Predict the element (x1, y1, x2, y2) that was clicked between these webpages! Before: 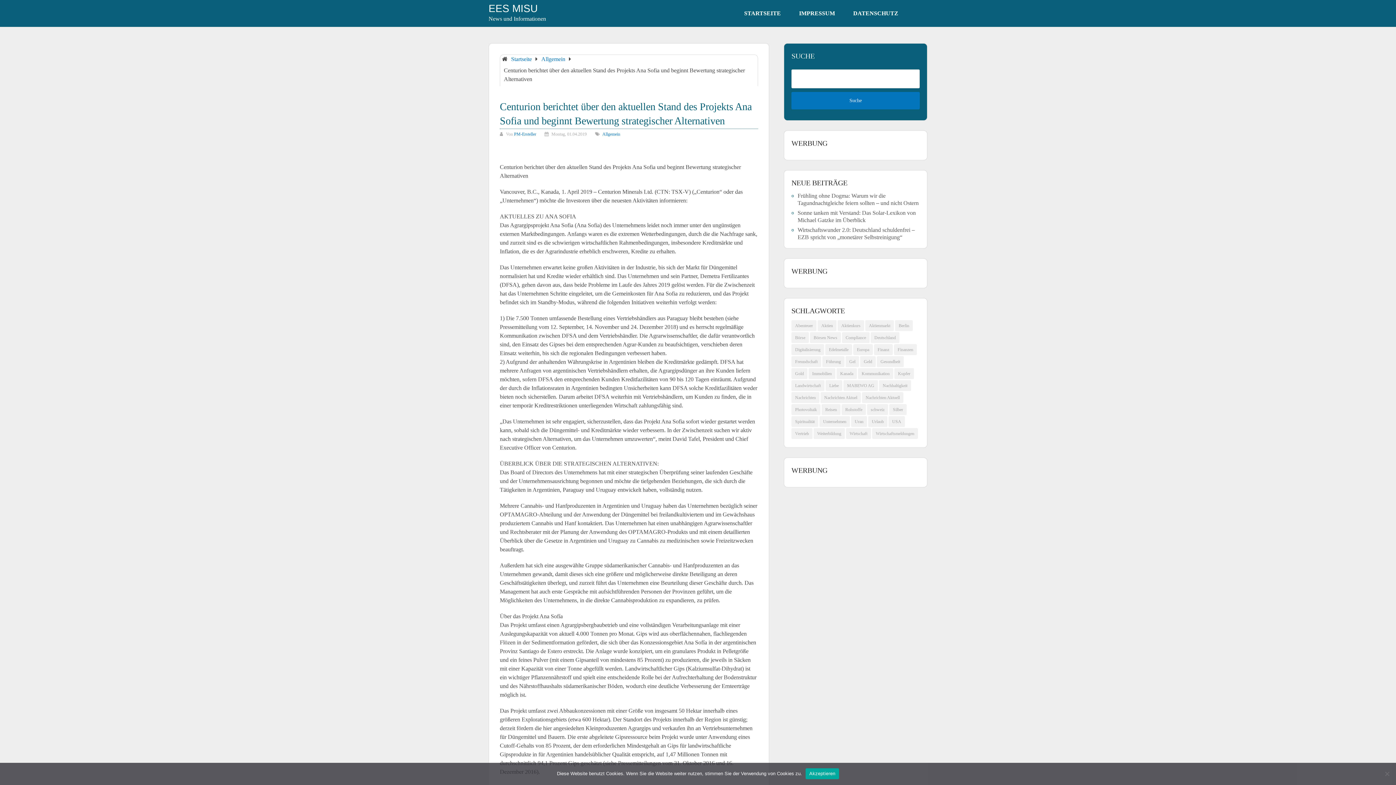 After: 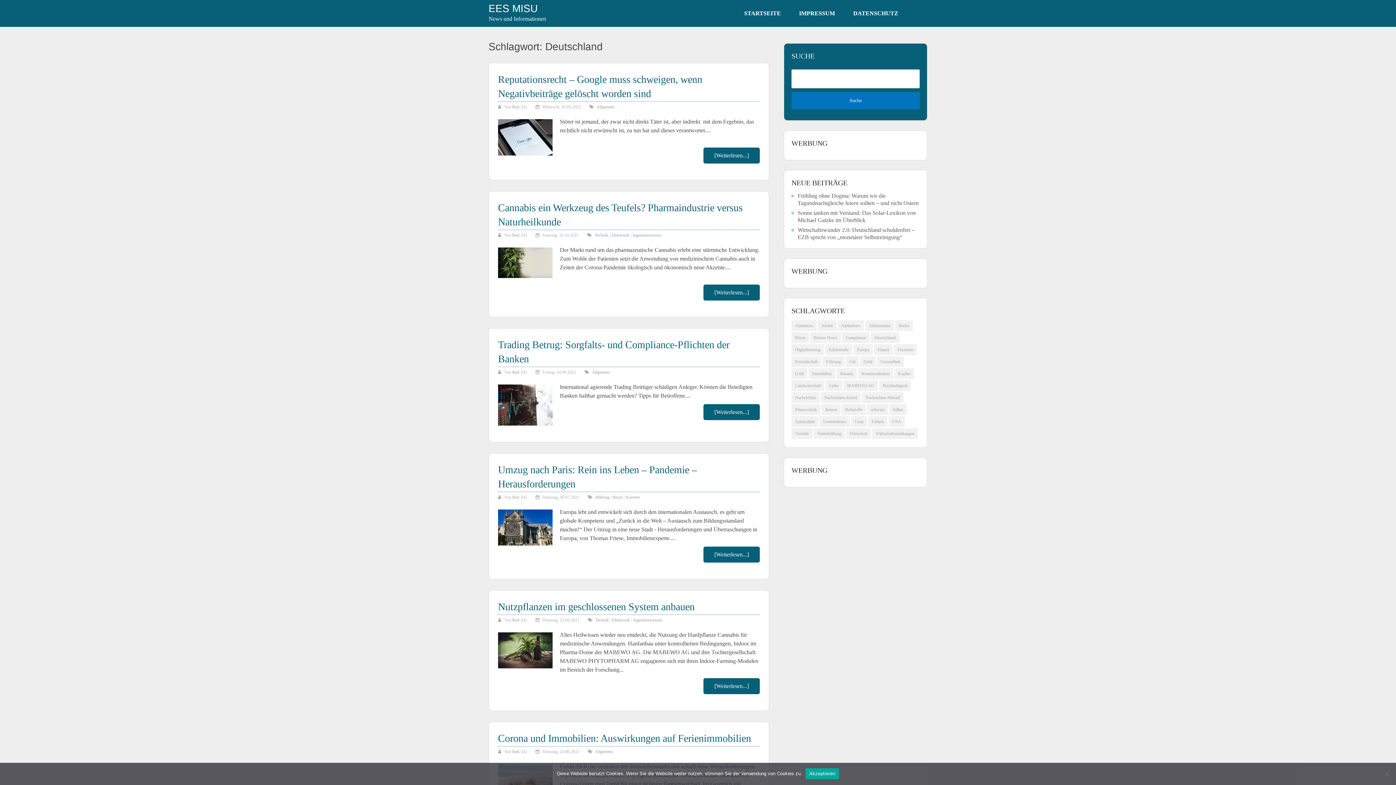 Action: bbox: (870, 332, 899, 343) label: Deutschland (113 Einträge)